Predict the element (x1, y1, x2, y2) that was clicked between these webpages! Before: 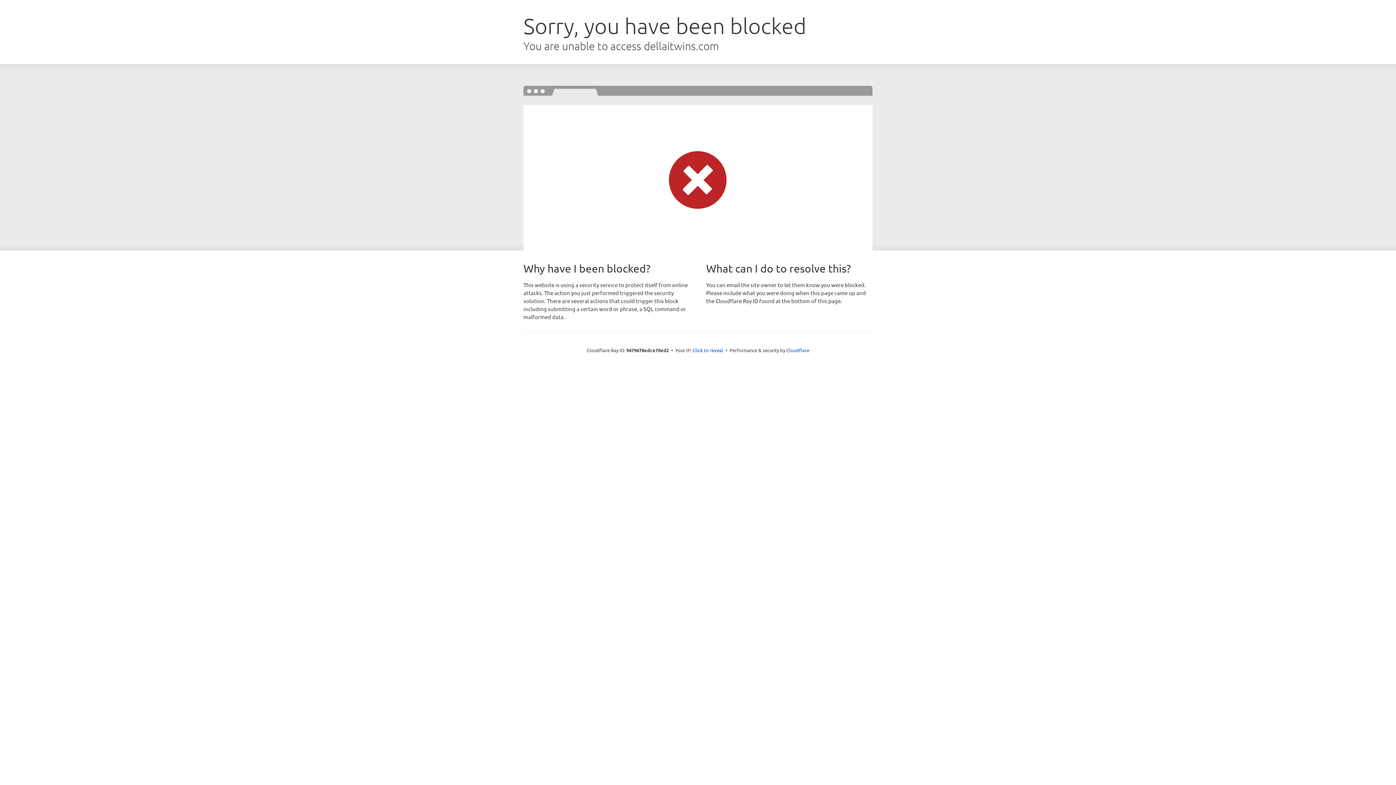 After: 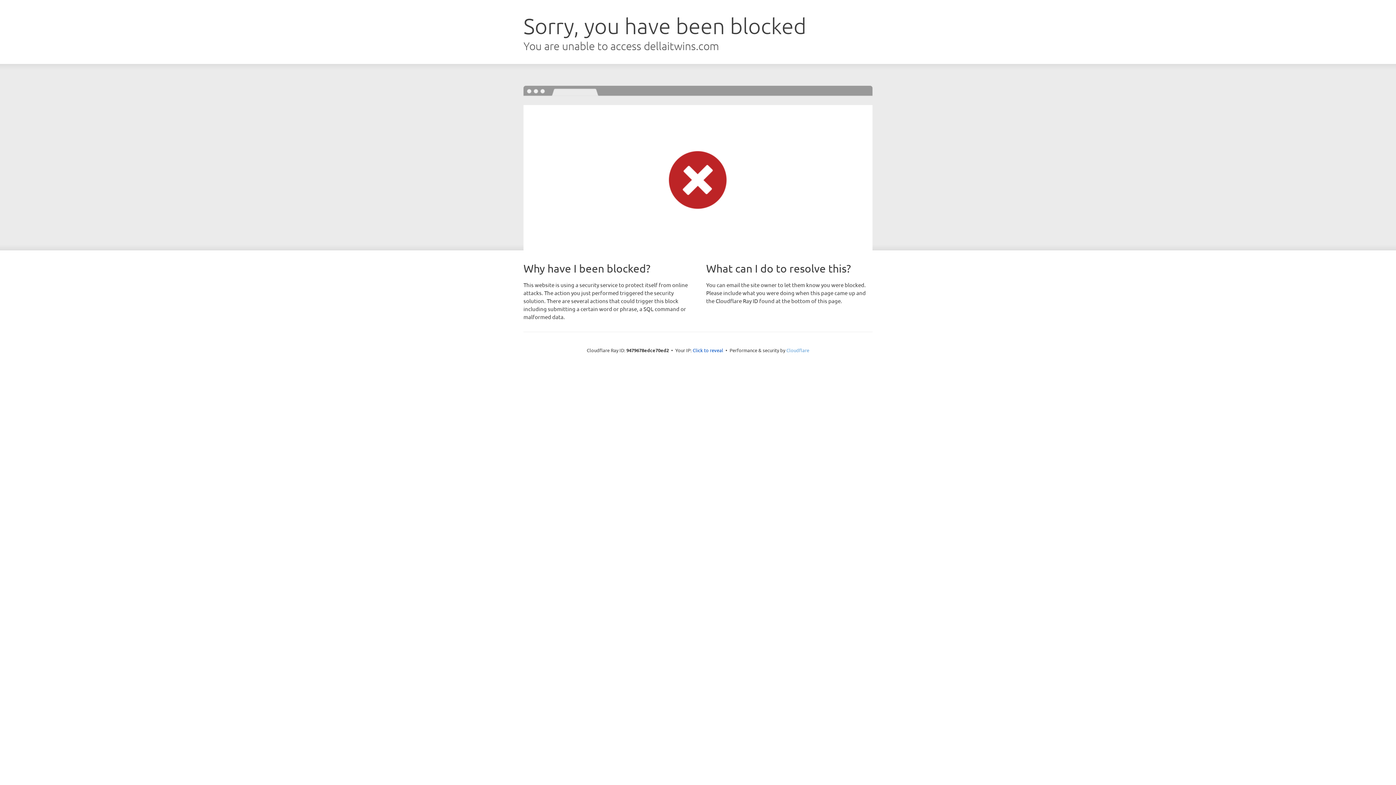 Action: bbox: (786, 347, 809, 353) label: Cloudflare